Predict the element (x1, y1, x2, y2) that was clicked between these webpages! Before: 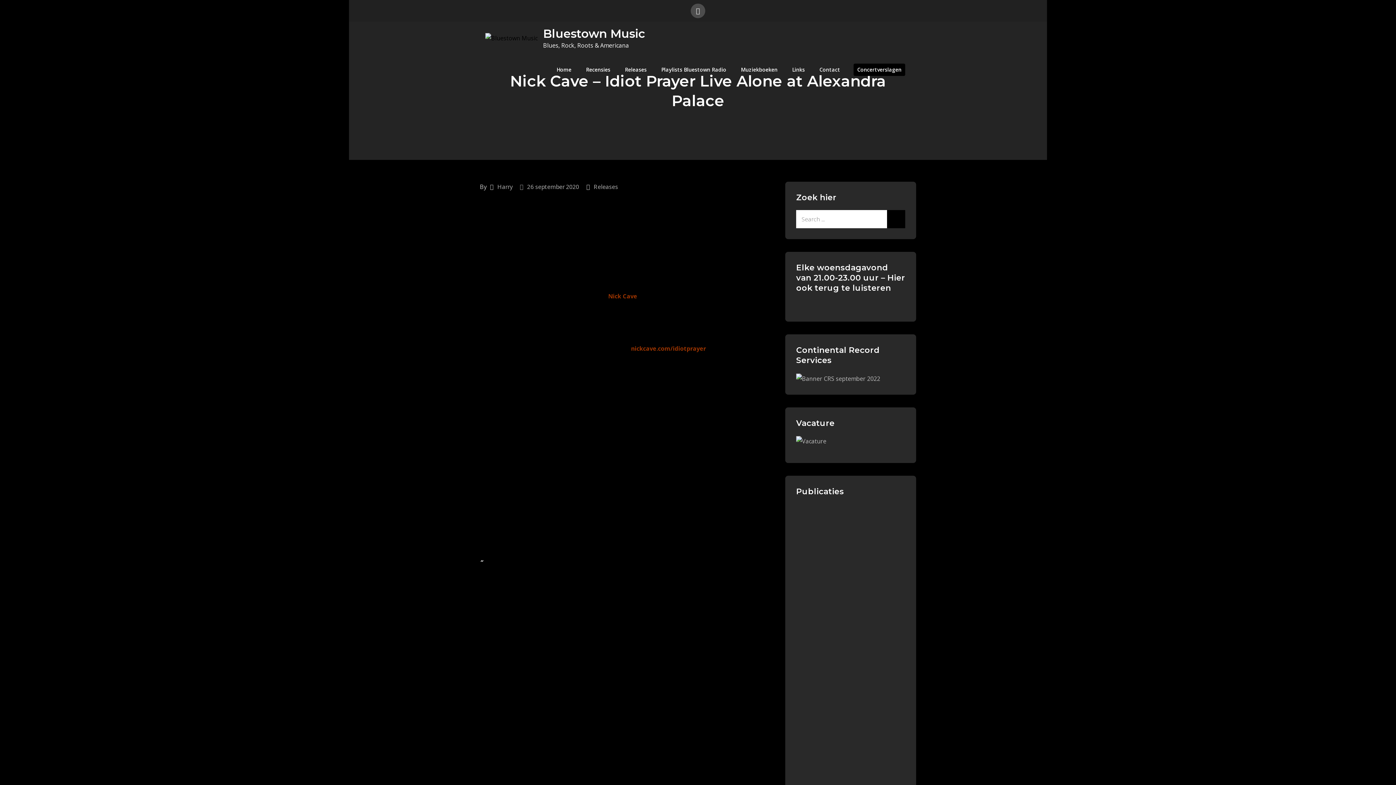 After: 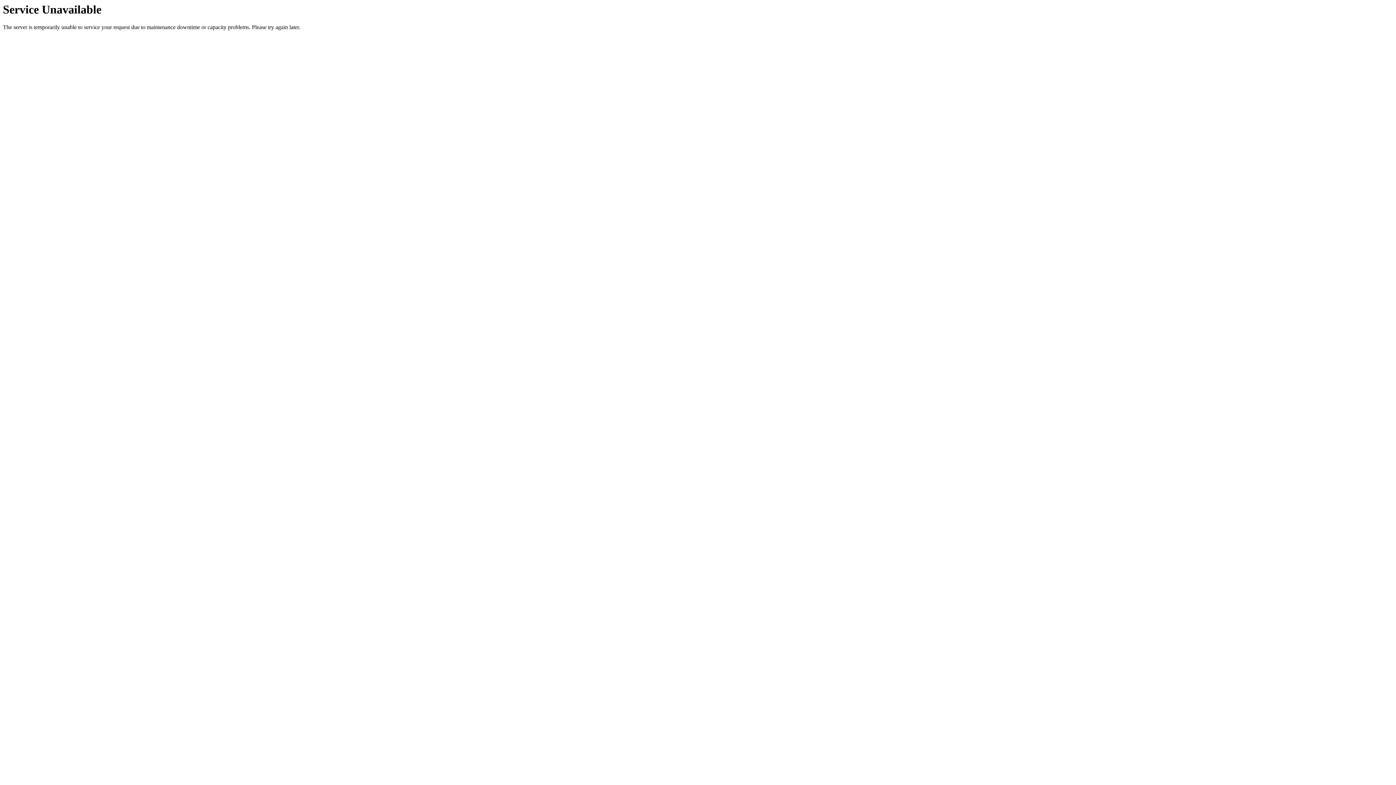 Action: label: Muziekboeken bbox: (734, 53, 784, 85)